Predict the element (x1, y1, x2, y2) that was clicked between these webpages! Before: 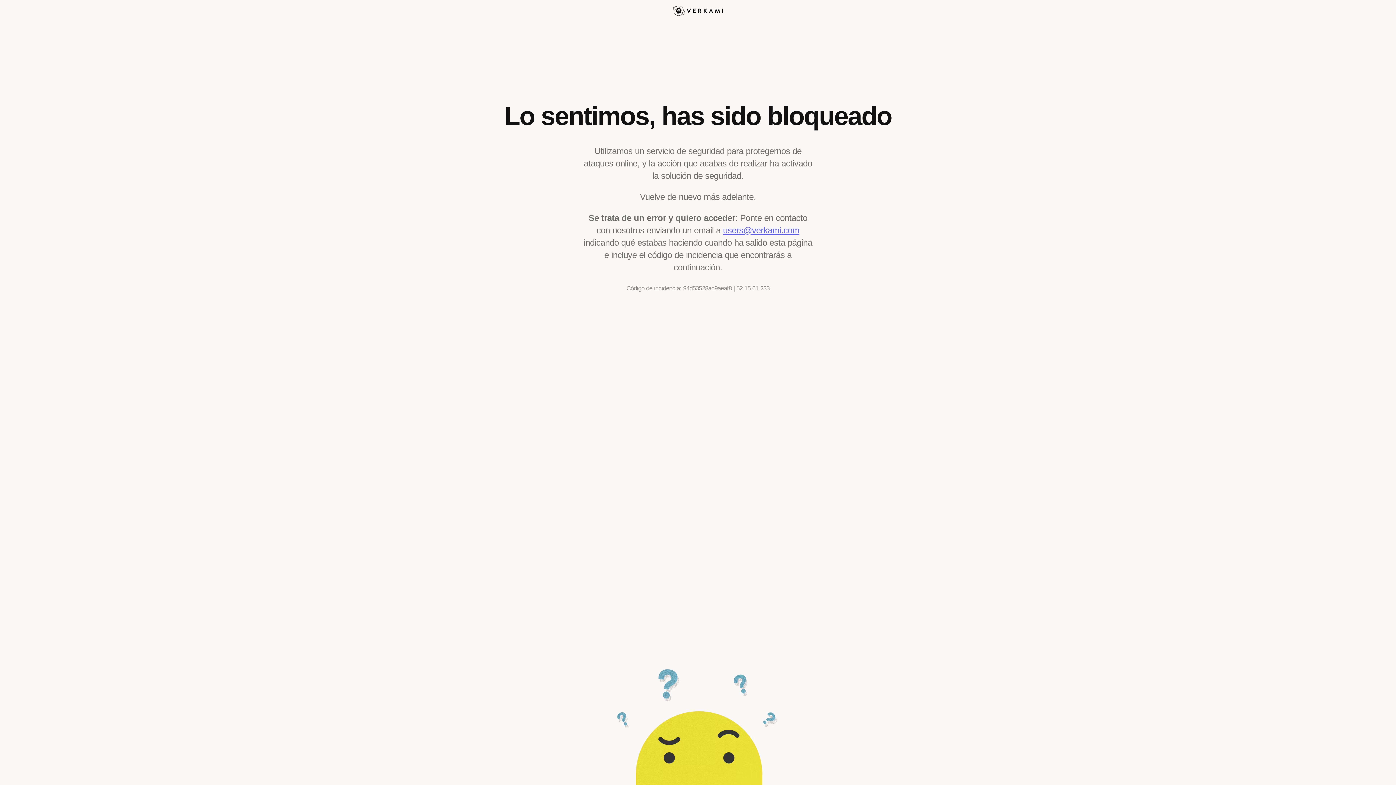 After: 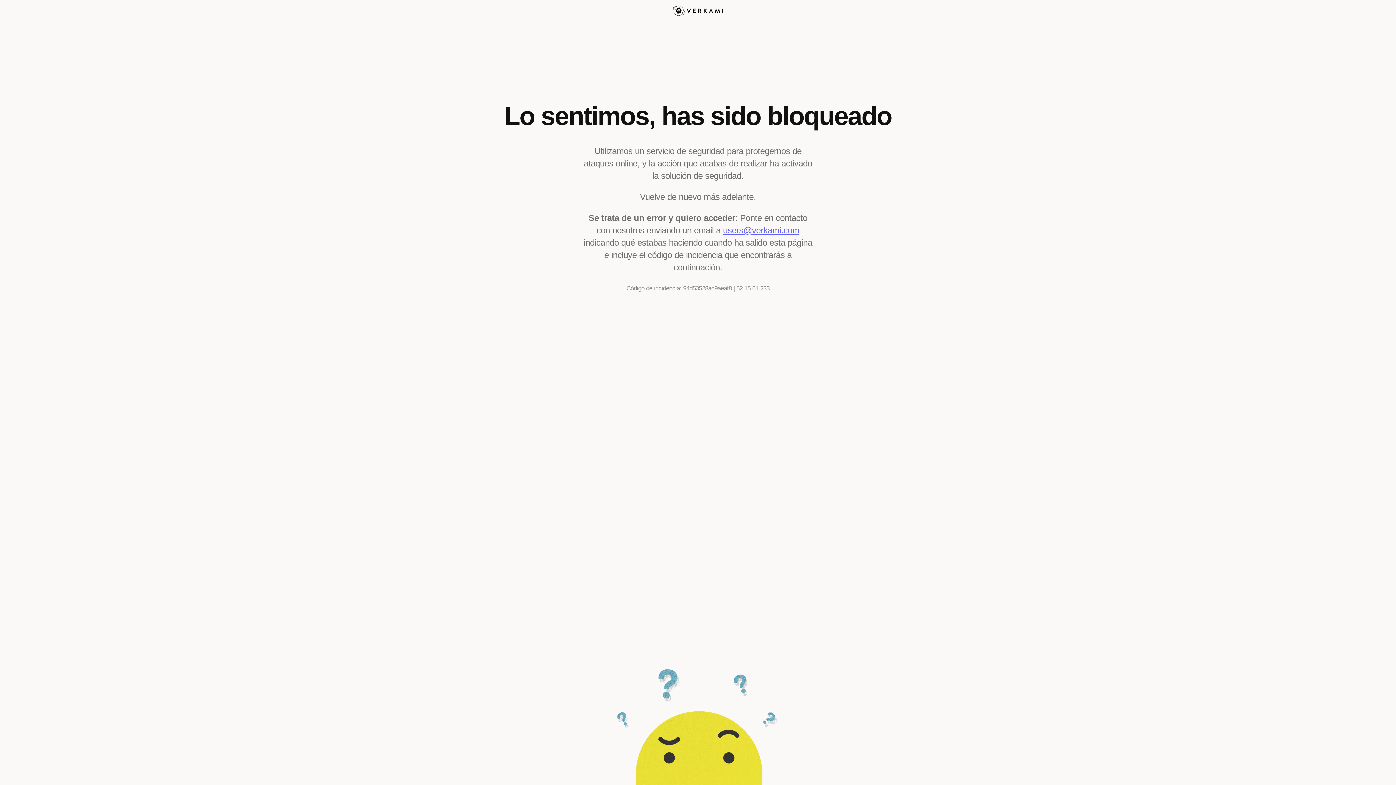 Action: bbox: (723, 225, 799, 235) label: users@verkami.com